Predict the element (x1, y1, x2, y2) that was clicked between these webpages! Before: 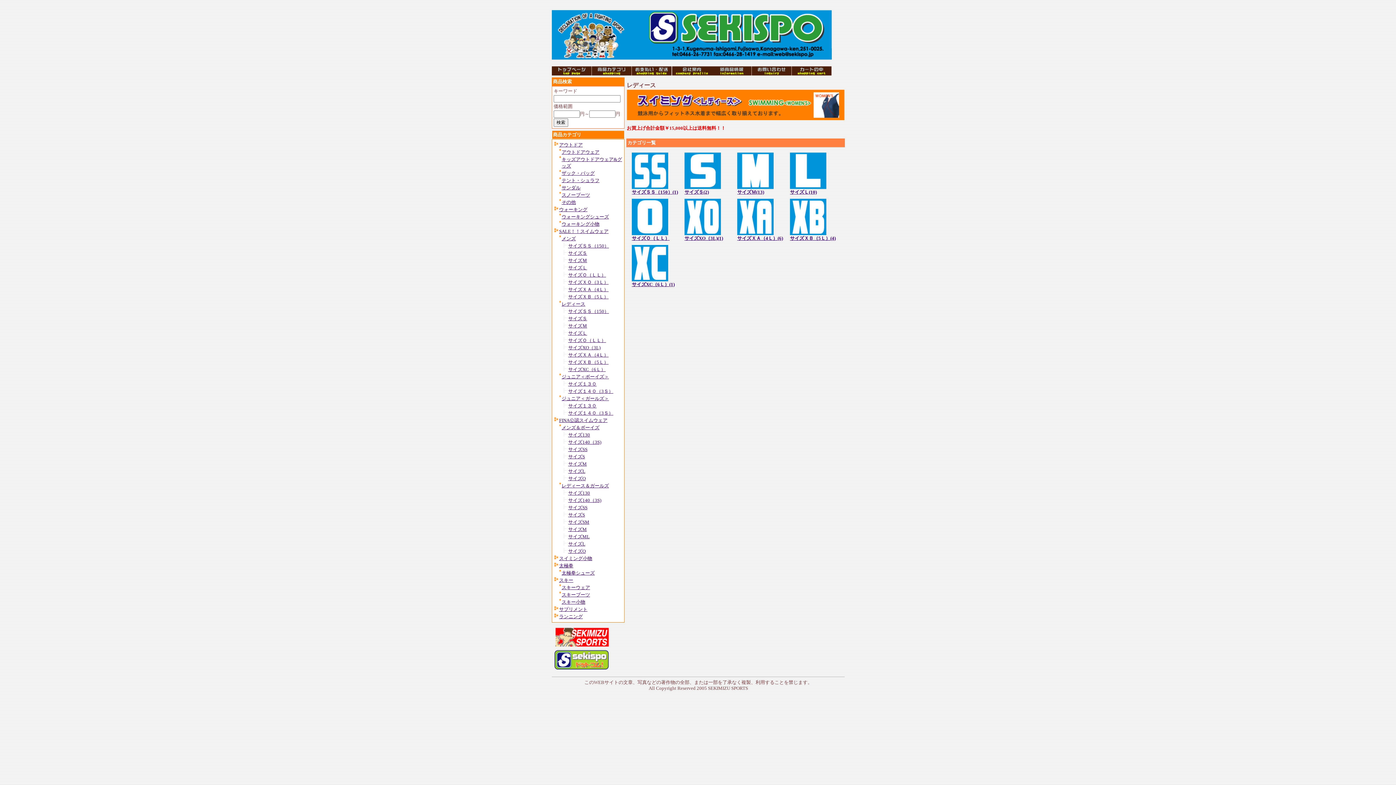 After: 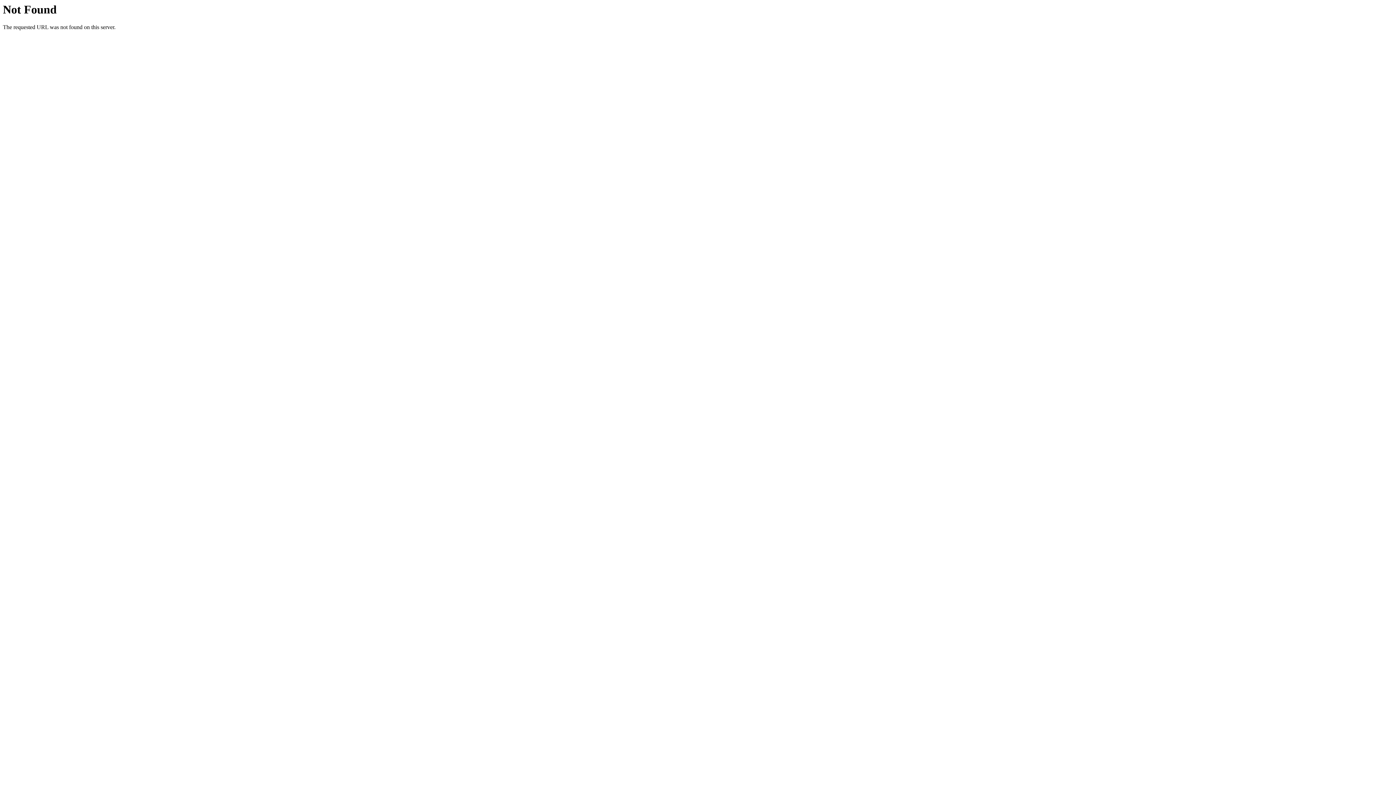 Action: bbox: (552, 55, 832, 60)